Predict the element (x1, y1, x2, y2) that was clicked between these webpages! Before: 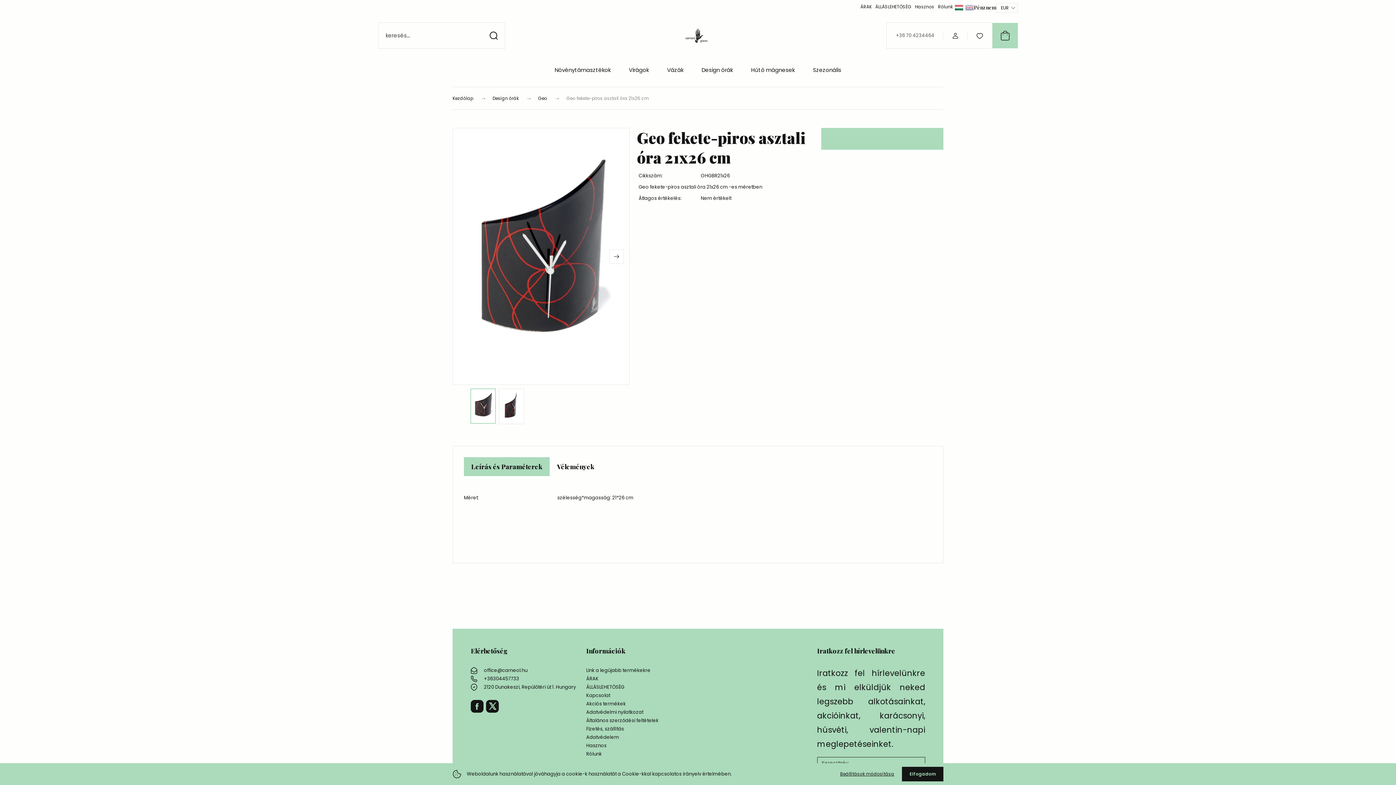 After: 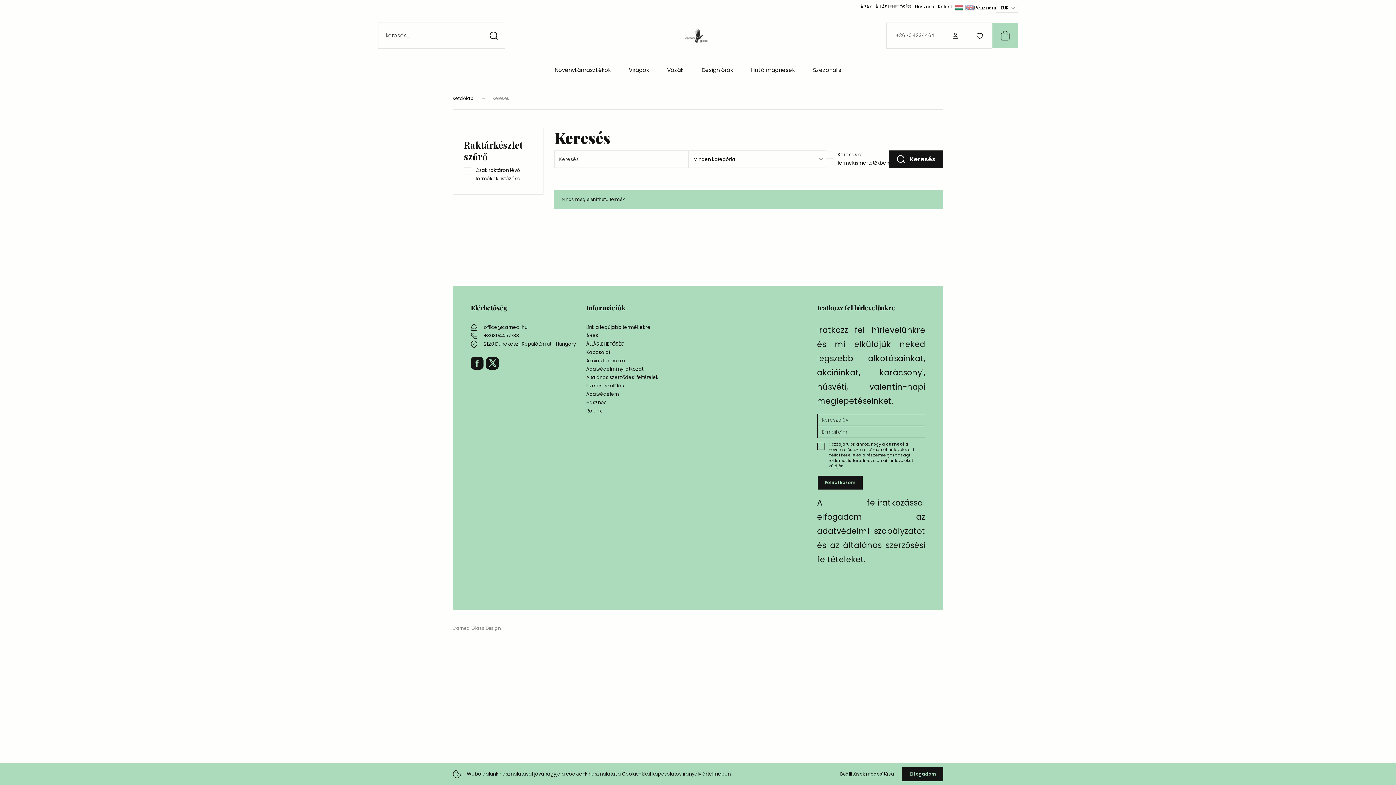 Action: bbox: (482, 22, 505, 48) label: Keresés